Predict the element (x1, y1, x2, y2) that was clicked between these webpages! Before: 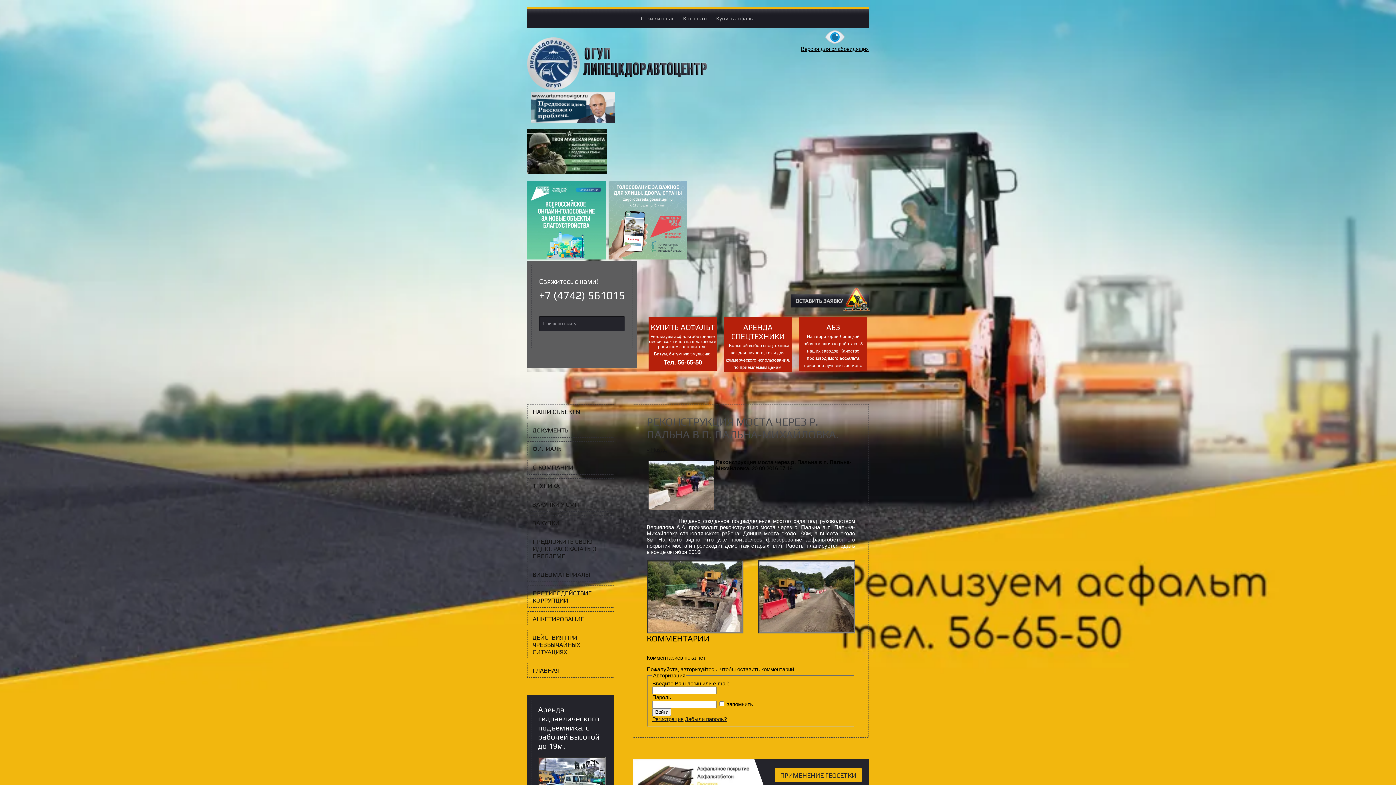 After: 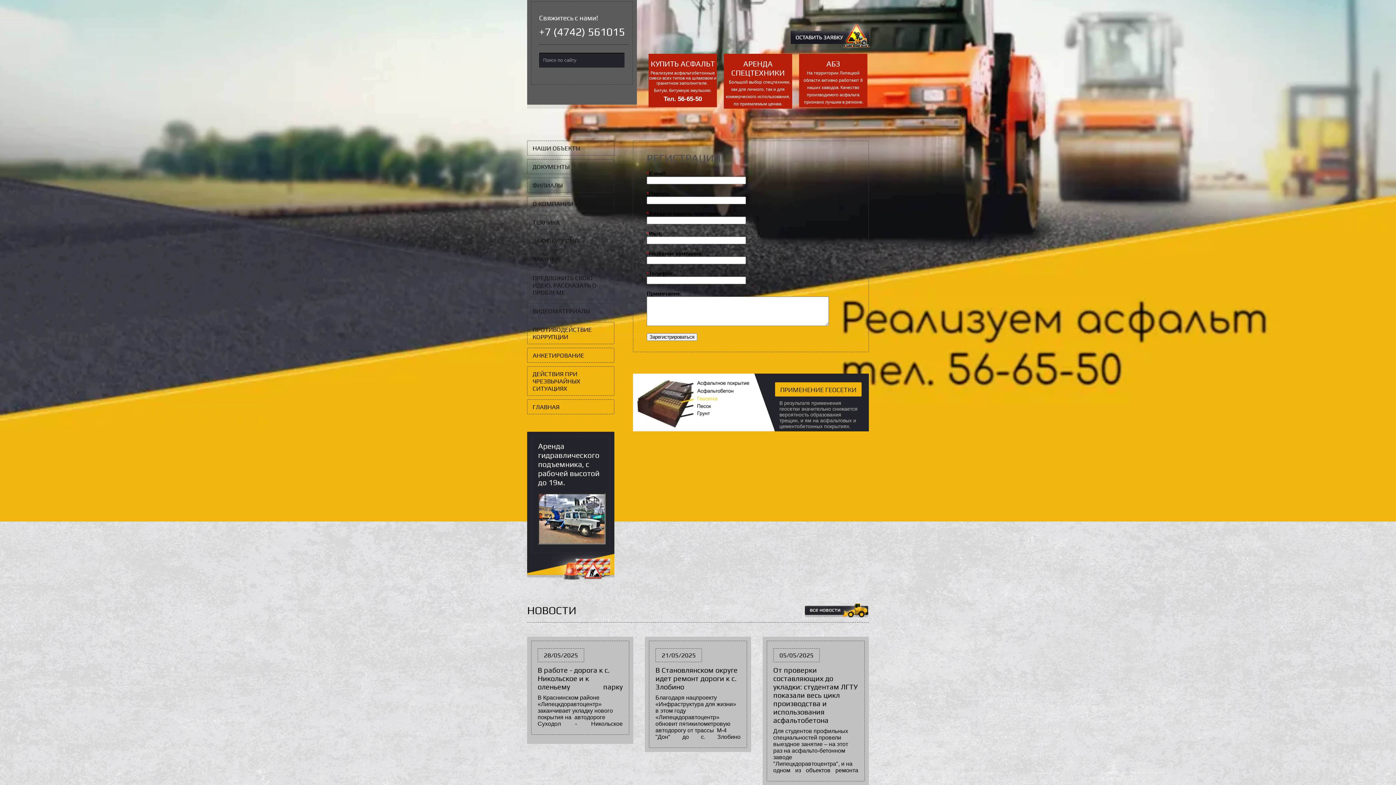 Action: label: Регистрация bbox: (652, 716, 683, 722)